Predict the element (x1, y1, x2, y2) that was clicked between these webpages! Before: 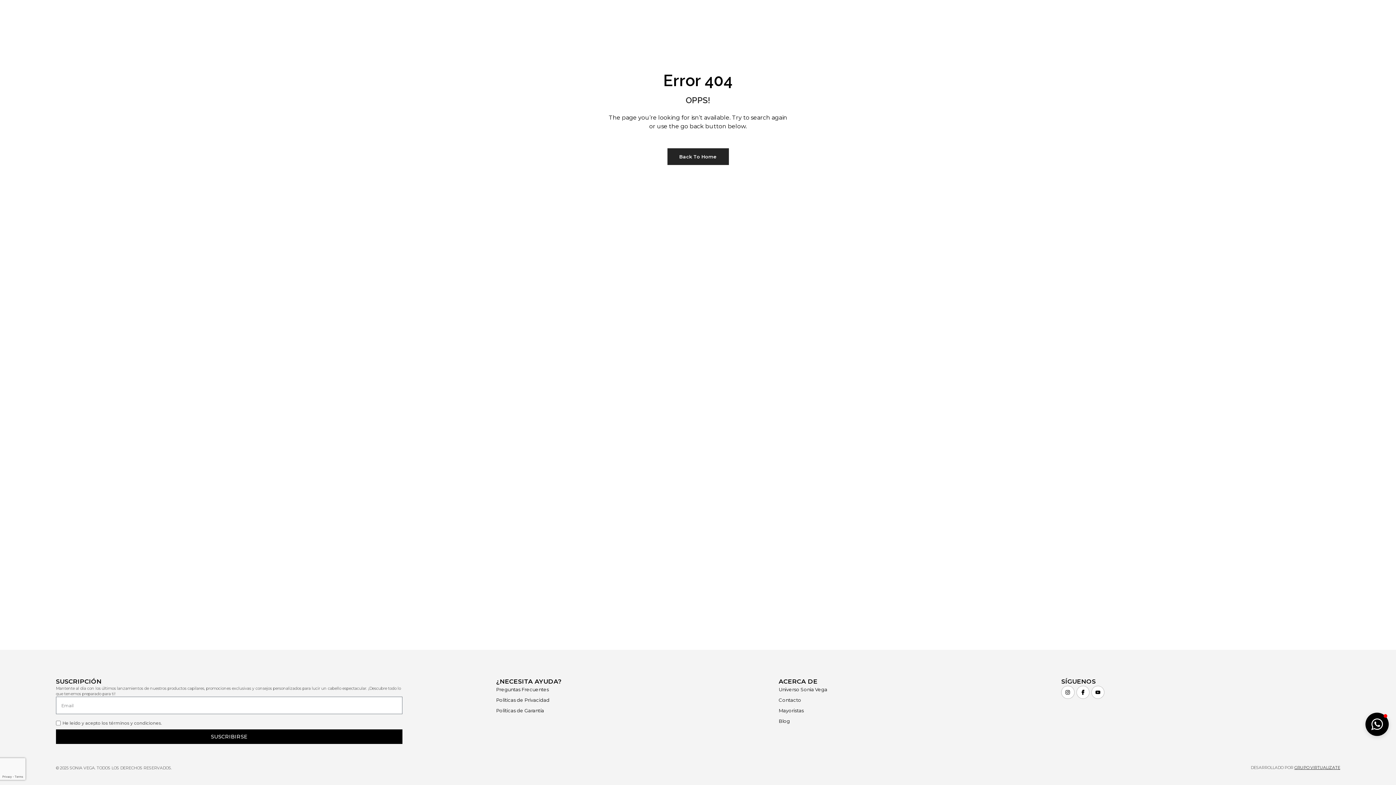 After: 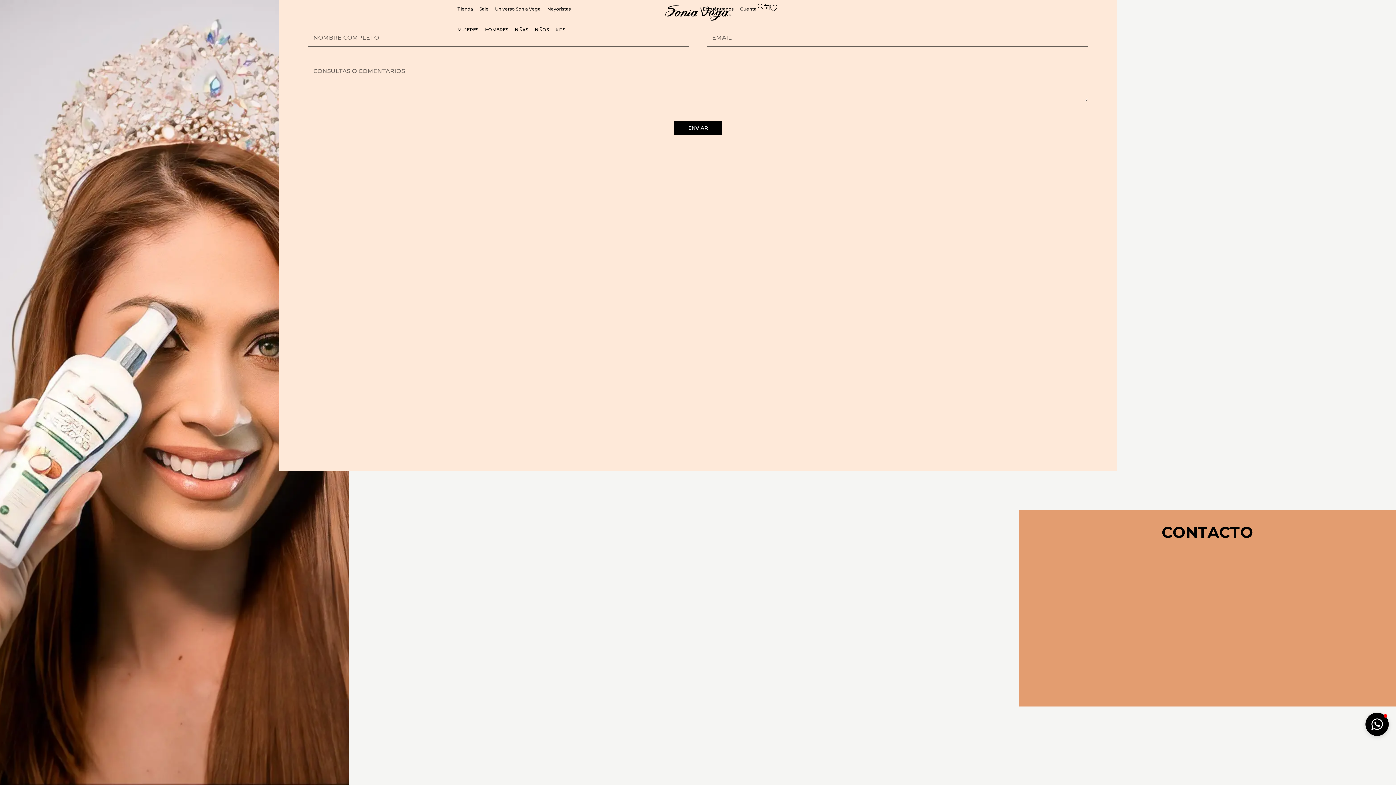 Action: label: Encuéntranos bbox: (701, 3, 734, 14)